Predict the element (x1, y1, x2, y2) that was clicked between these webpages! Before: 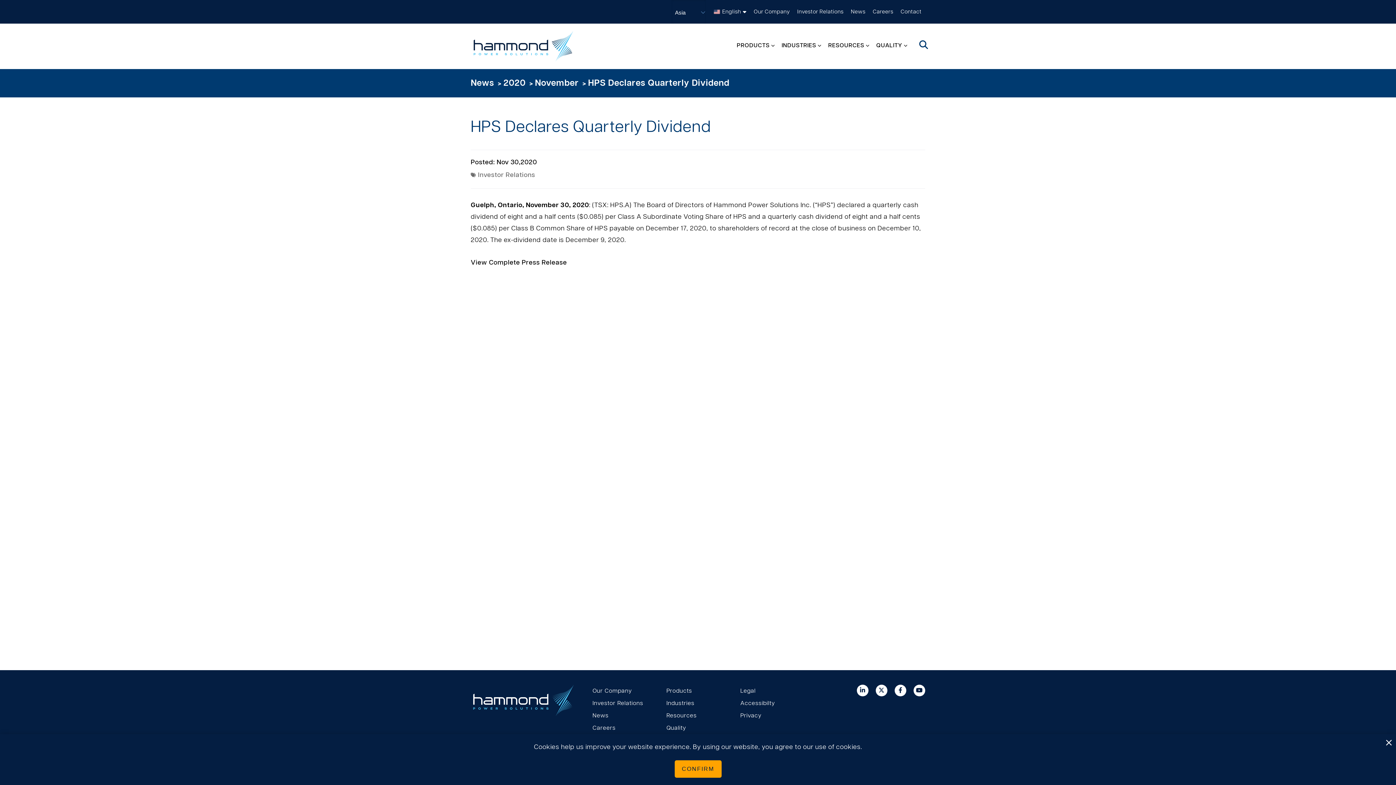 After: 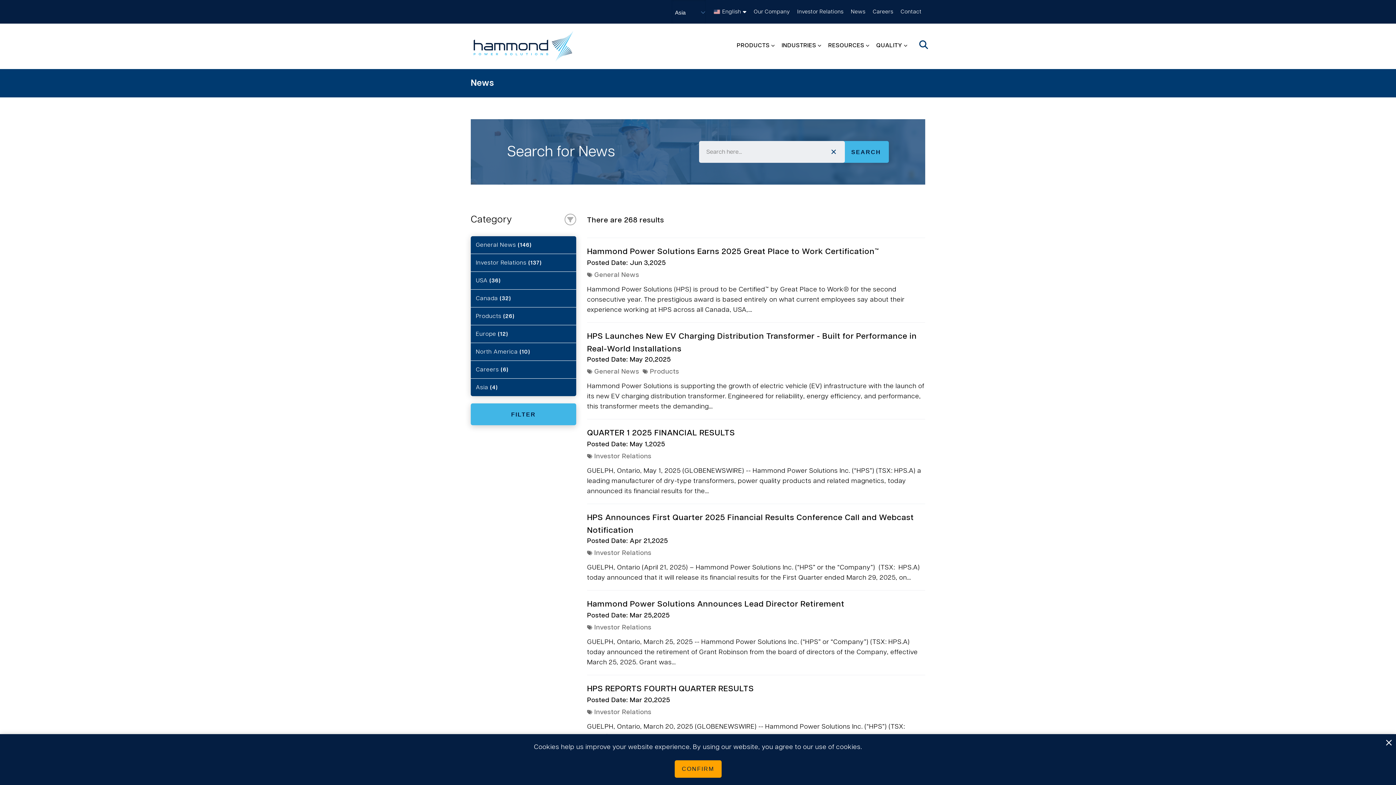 Action: label: News bbox: (470, 79, 494, 87)